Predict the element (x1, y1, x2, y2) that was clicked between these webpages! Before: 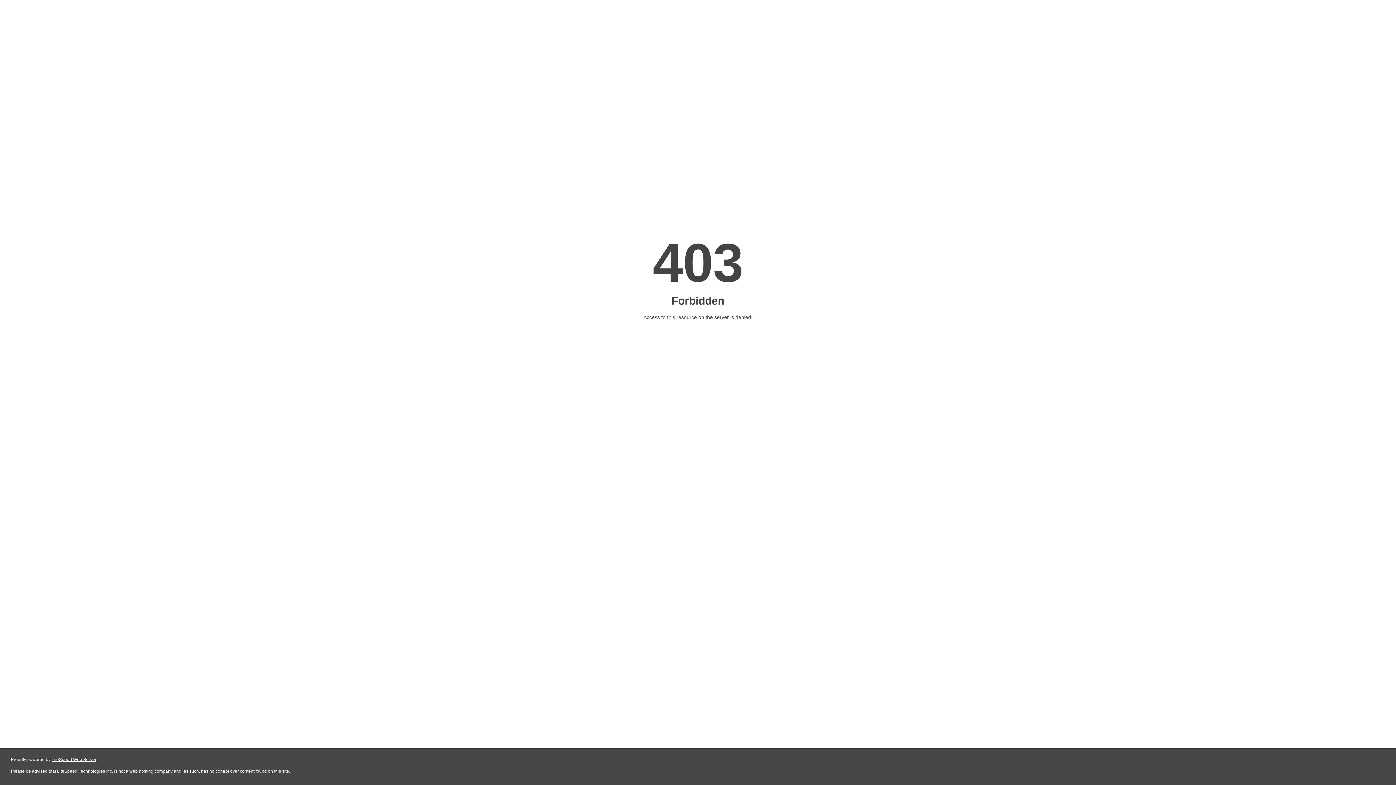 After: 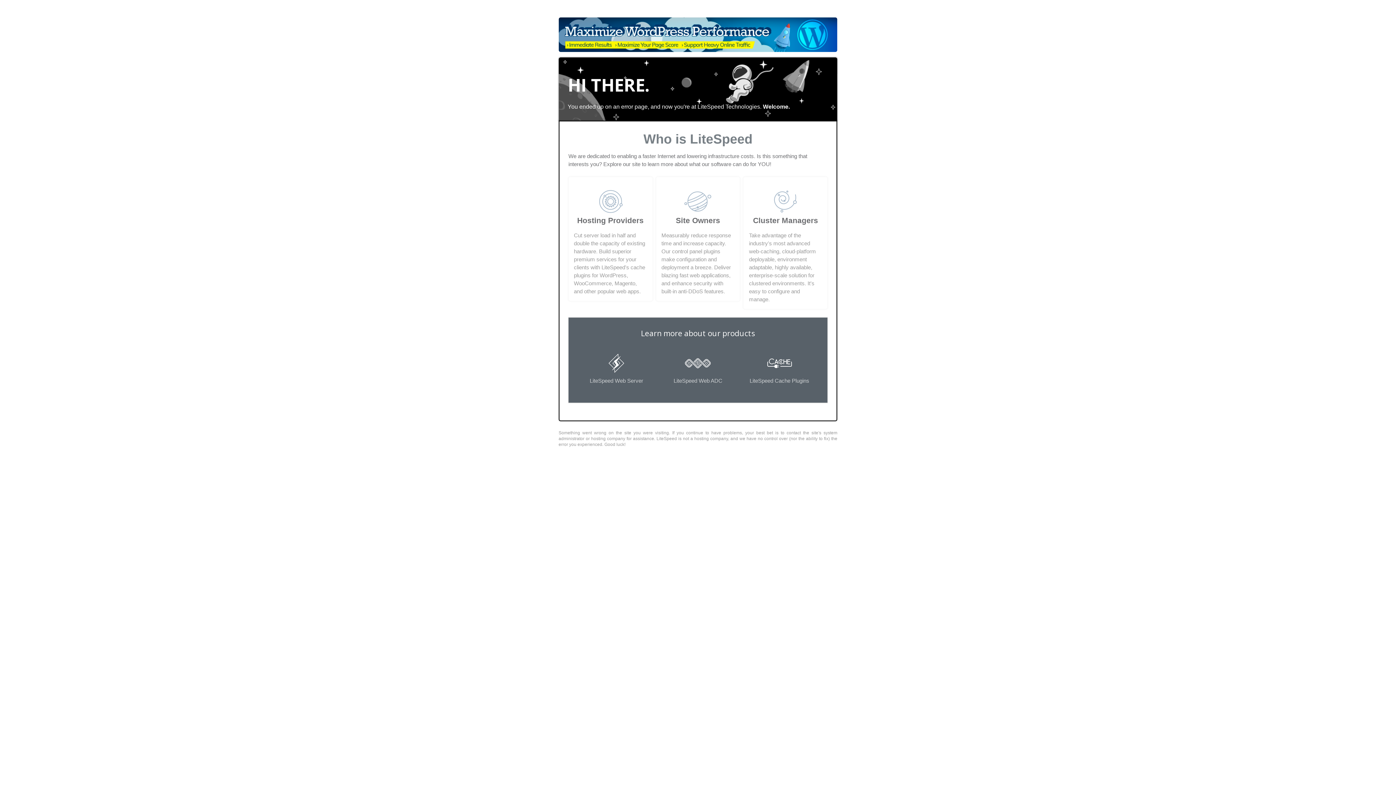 Action: bbox: (51, 757, 96, 762) label: LiteSpeed Web Server